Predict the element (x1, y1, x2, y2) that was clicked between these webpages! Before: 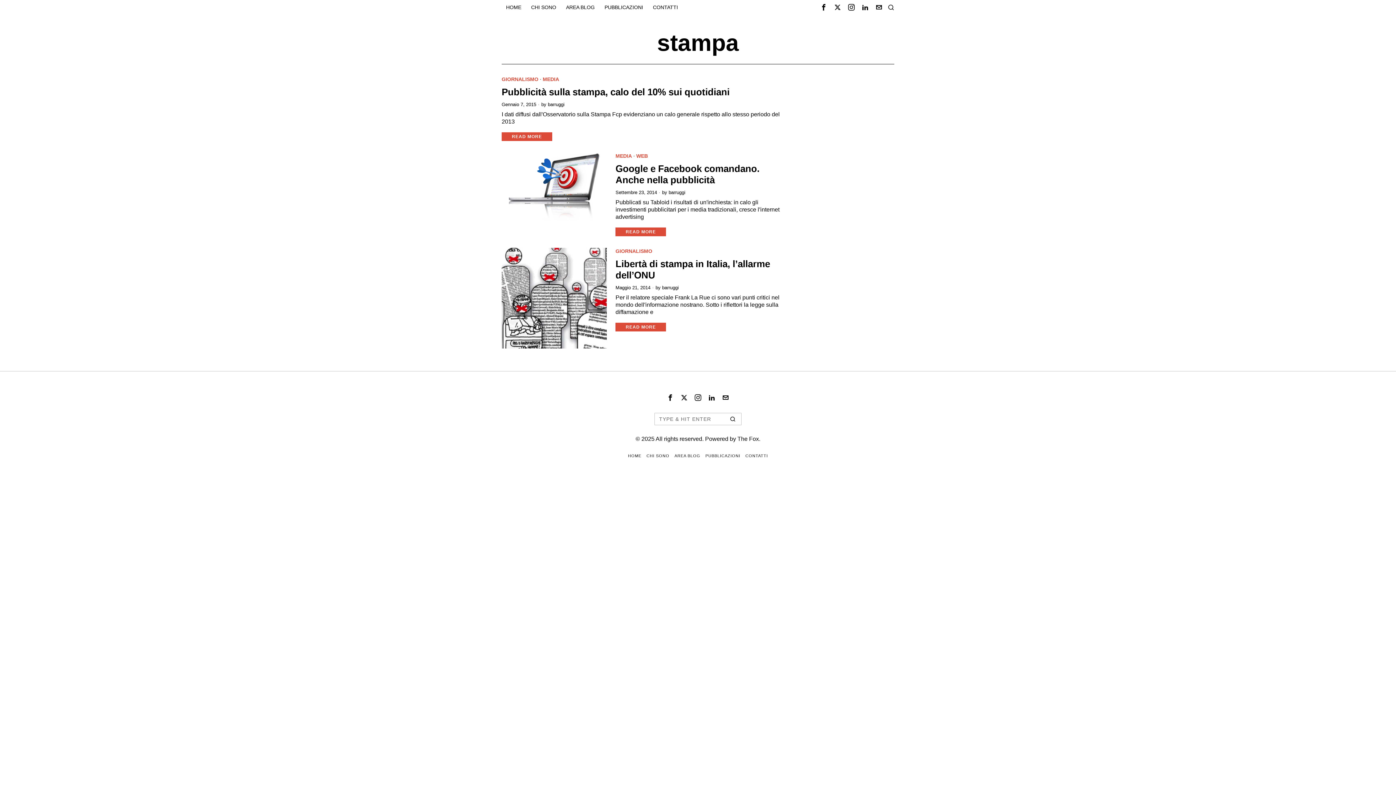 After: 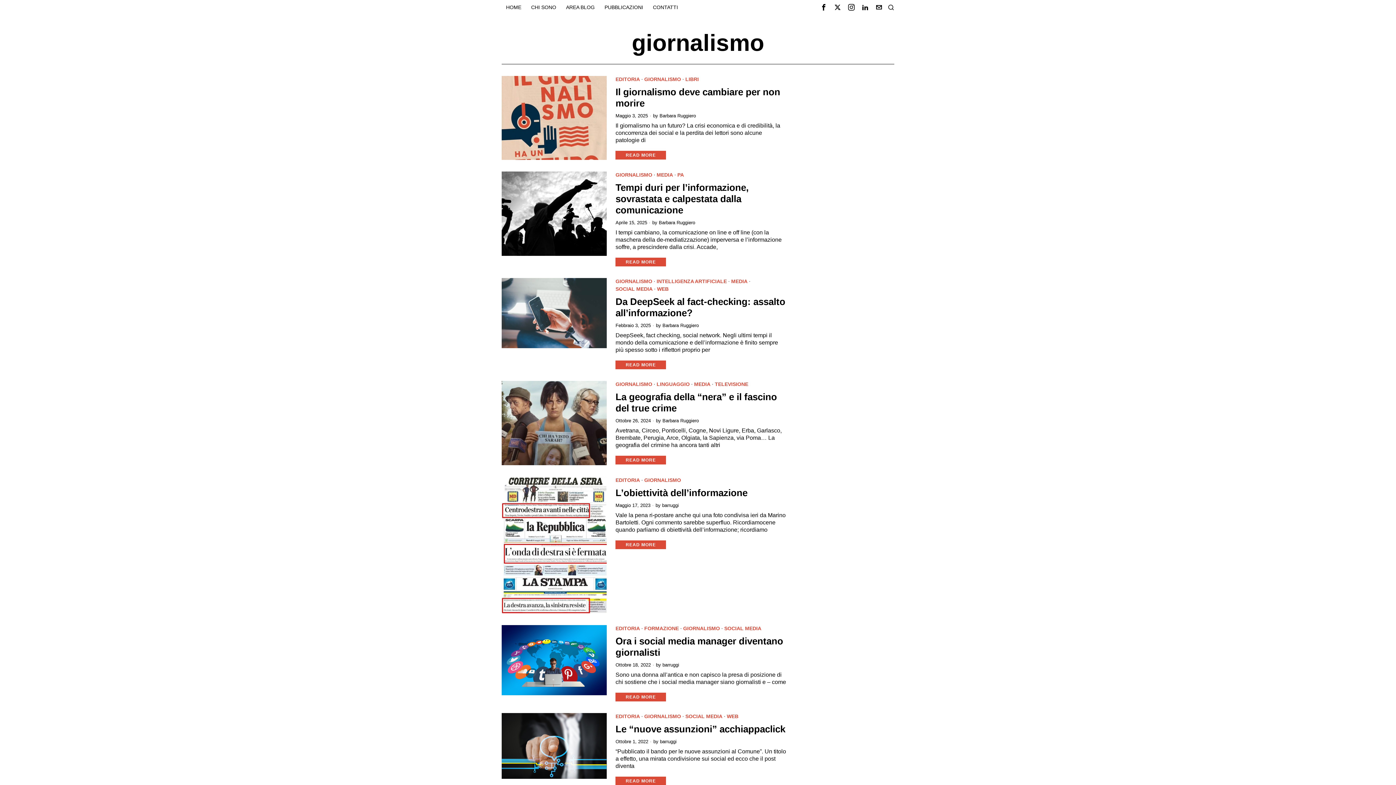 Action: bbox: (615, 248, 652, 255) label: GIORNALISMO